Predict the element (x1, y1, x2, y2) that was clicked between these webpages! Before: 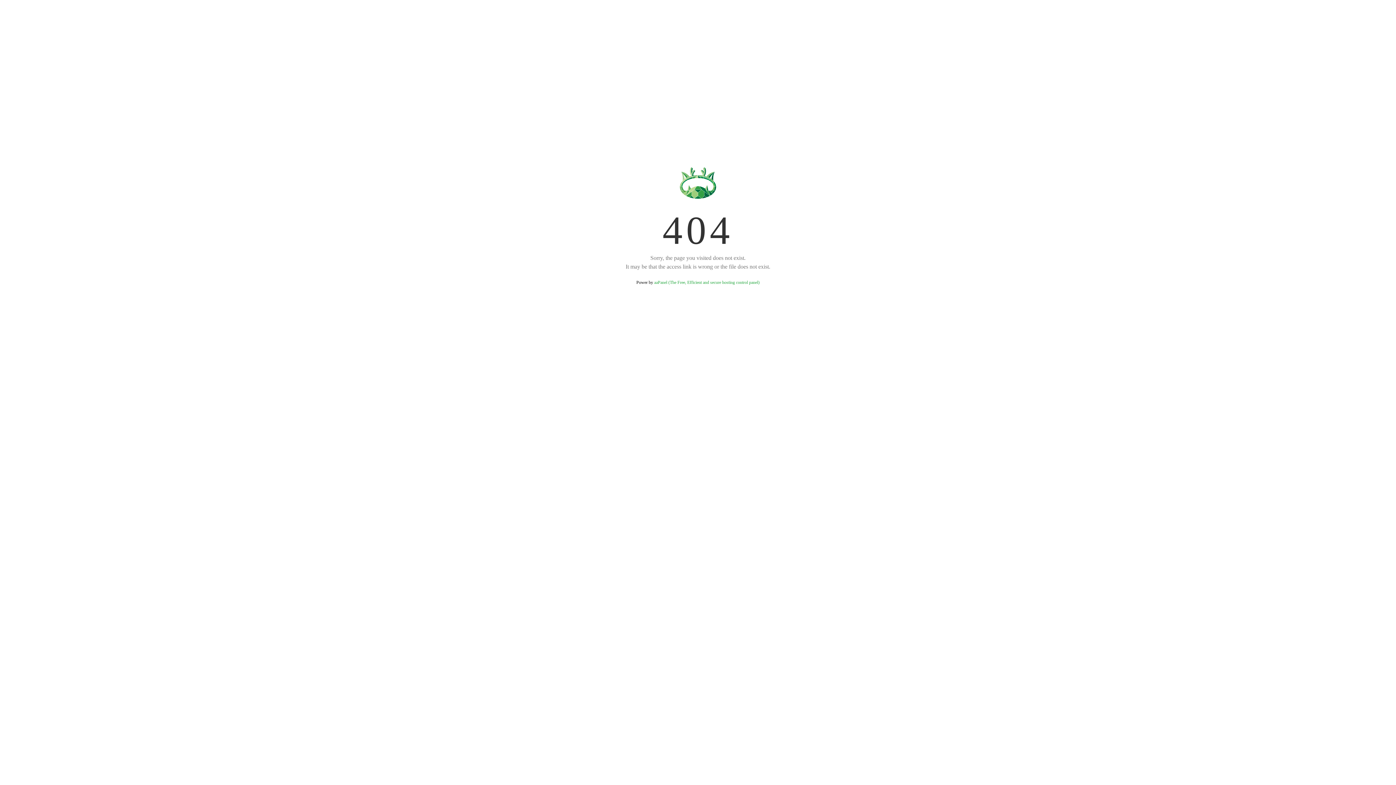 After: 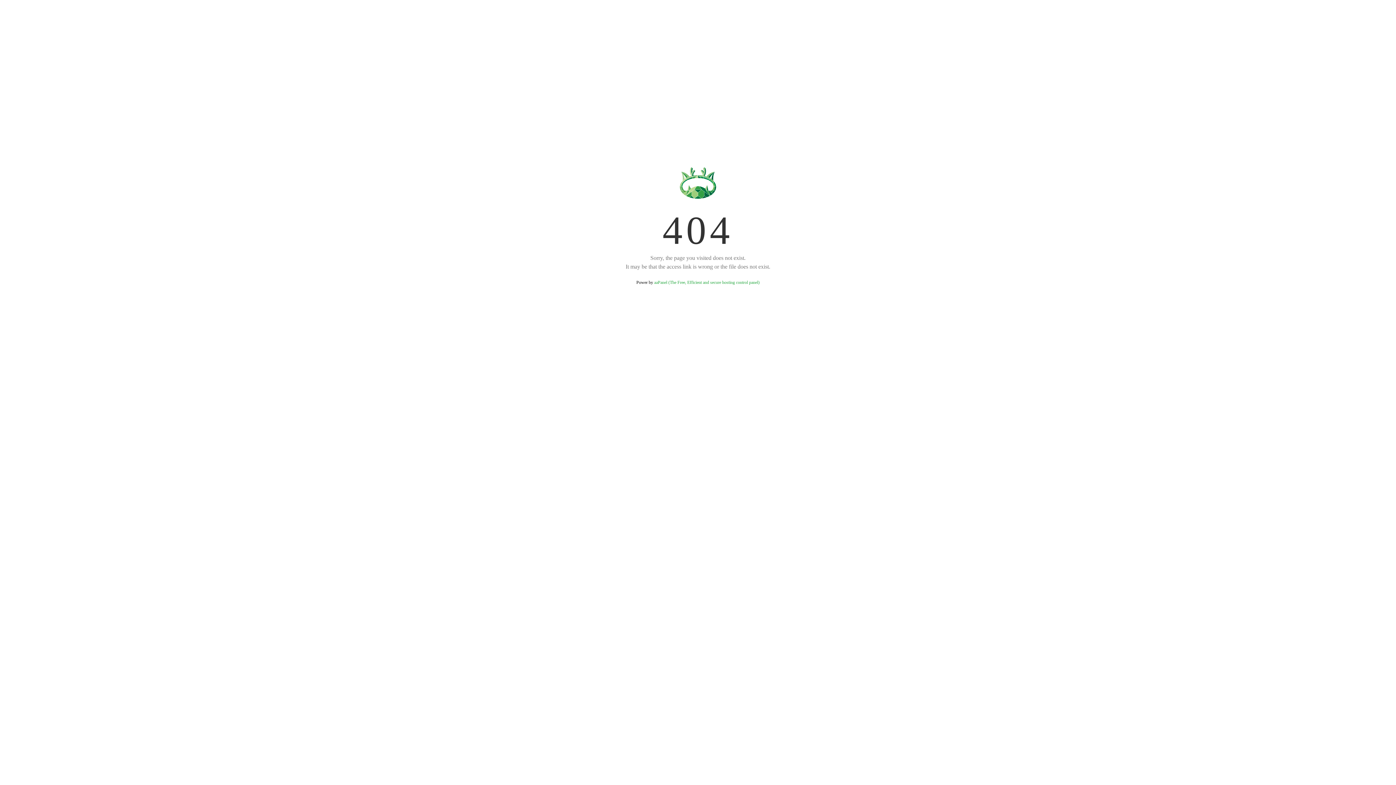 Action: label: aaPanel (The Free, Efficient and secure hosting control panel) bbox: (654, 280, 759, 285)